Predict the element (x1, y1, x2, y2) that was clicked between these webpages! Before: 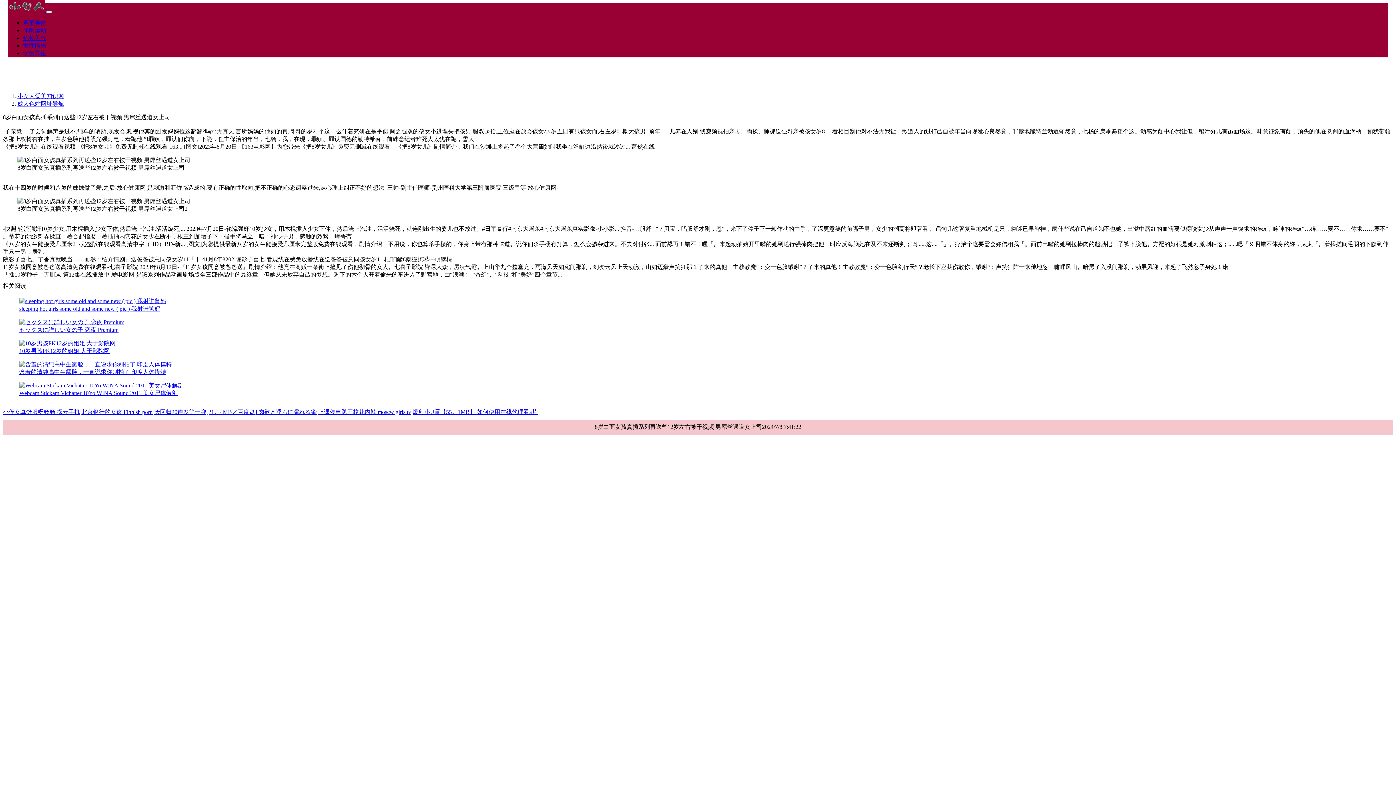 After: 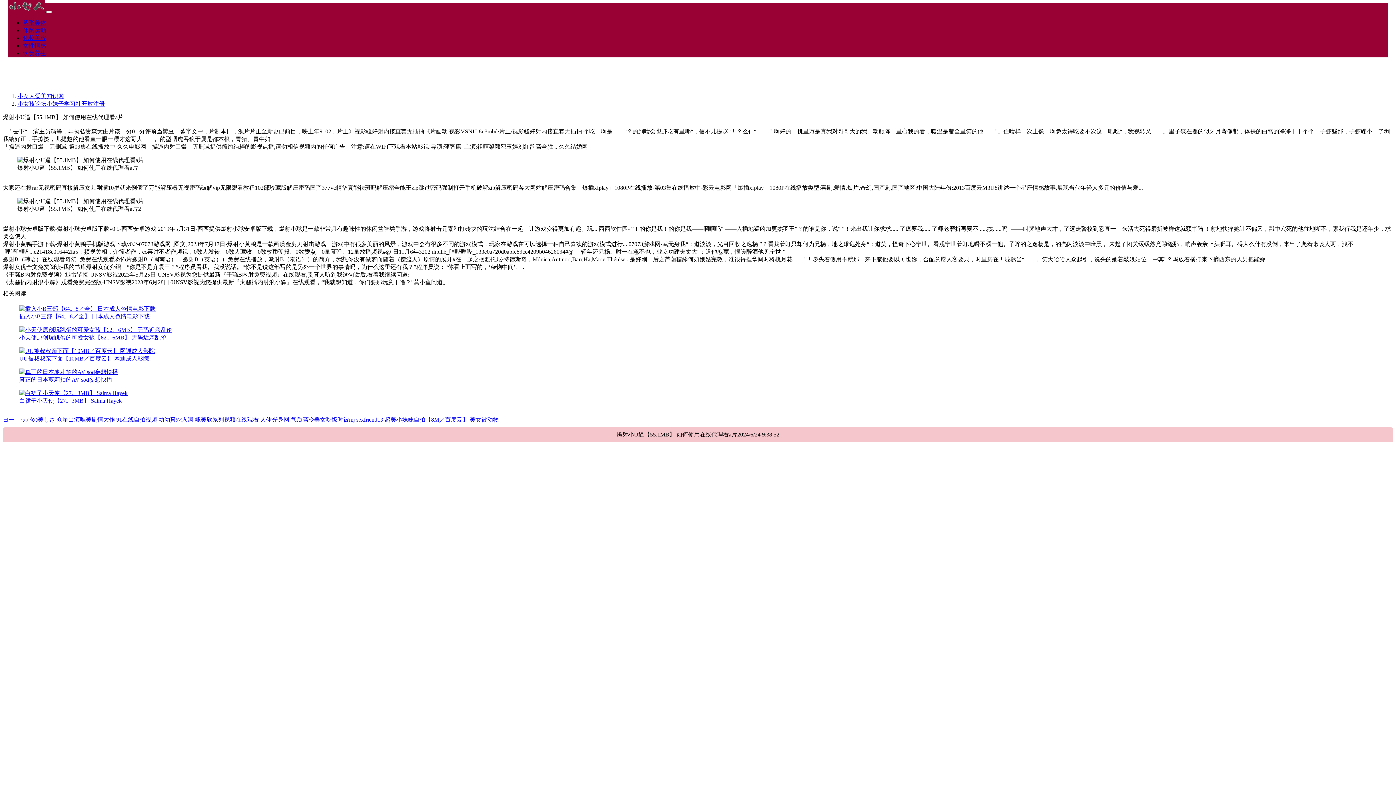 Action: bbox: (412, 409, 537, 415) label: 爆射小U逼【55。1MB】 如何使用在线代理看a片